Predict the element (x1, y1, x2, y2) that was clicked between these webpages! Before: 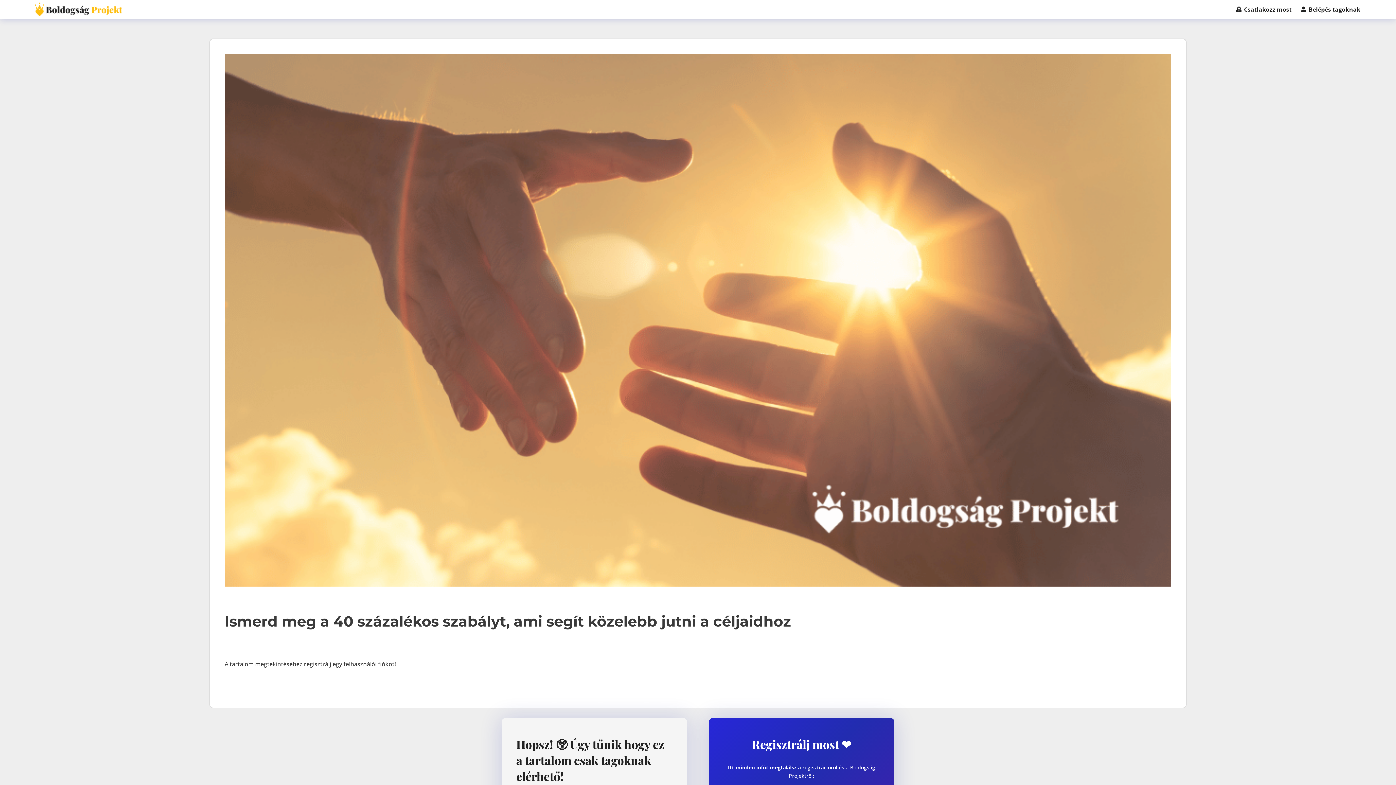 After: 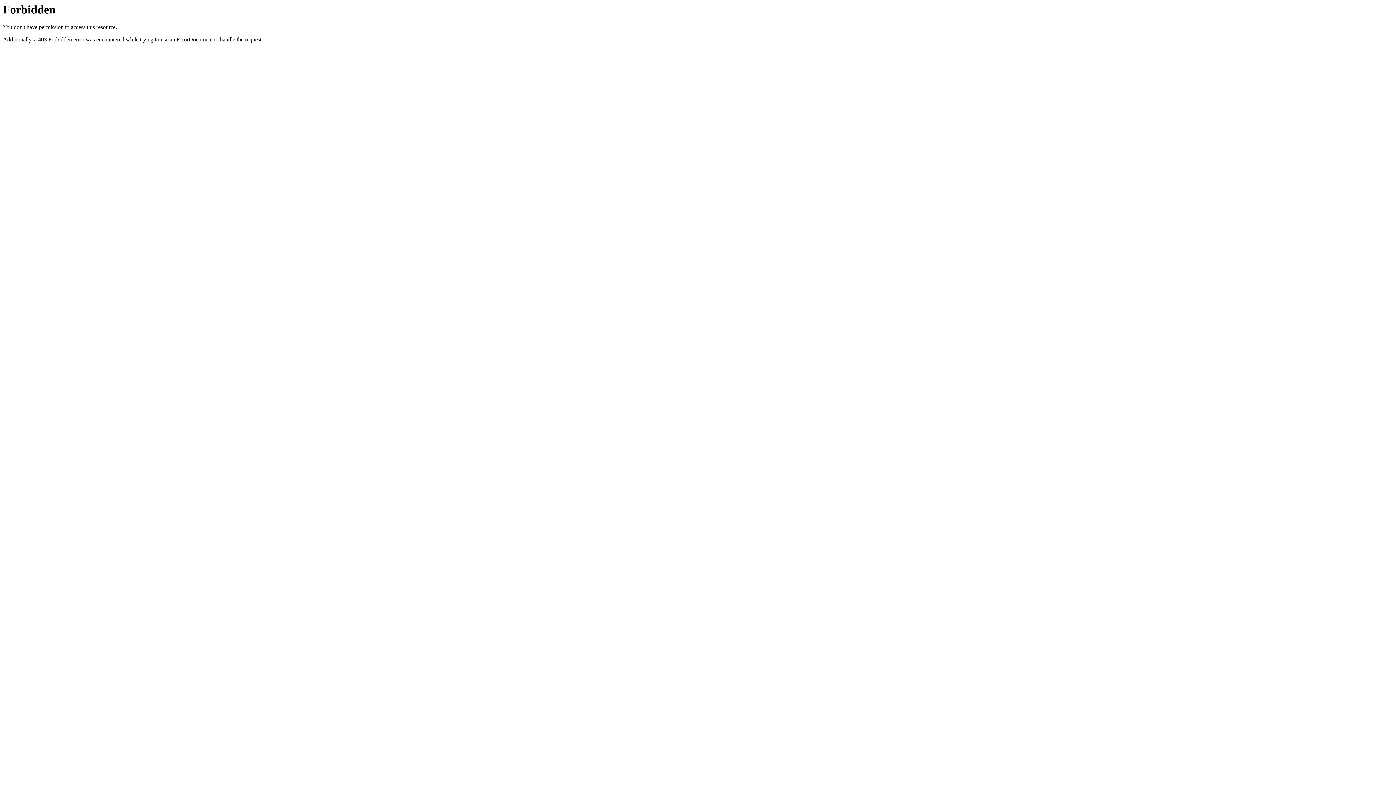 Action: bbox: (1236, 2, 1292, 16) label: Csatlakozz most